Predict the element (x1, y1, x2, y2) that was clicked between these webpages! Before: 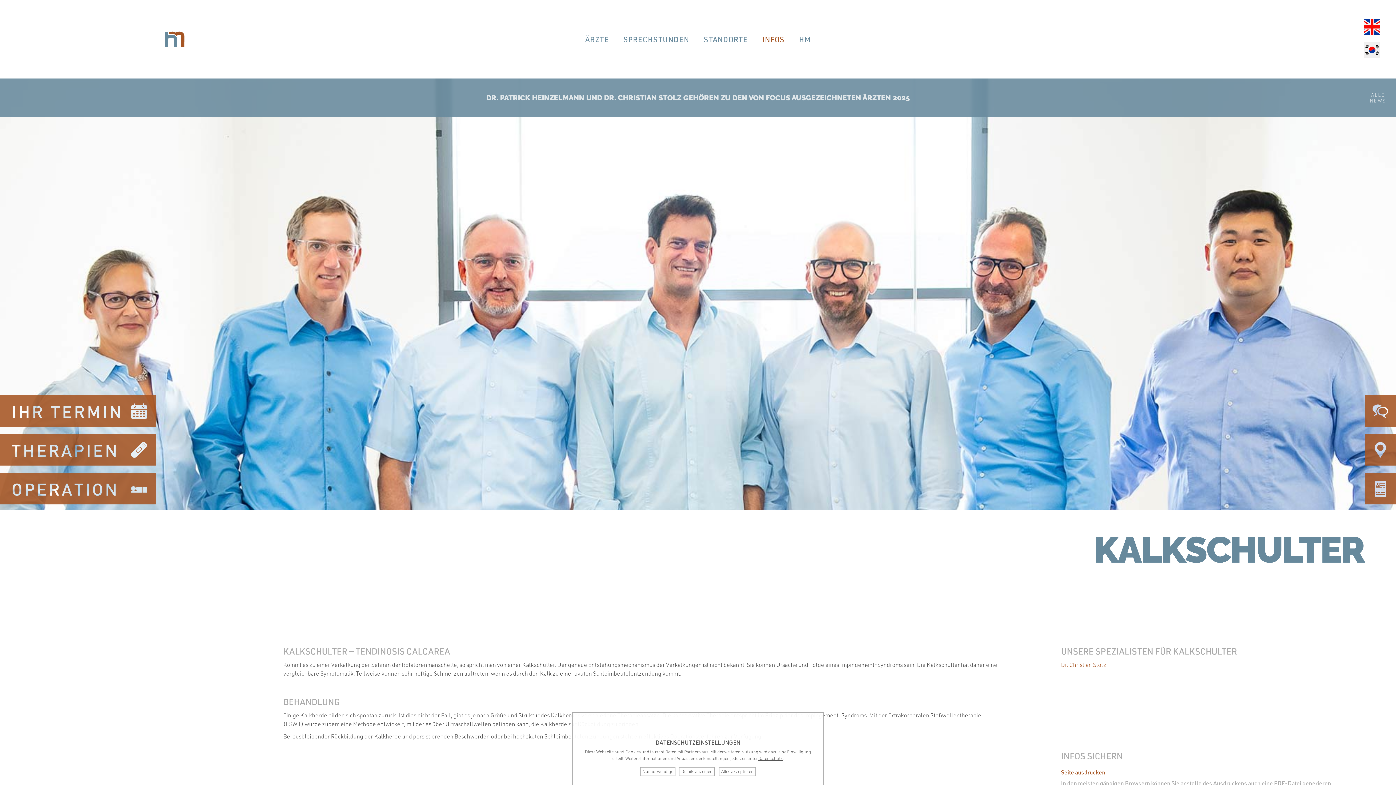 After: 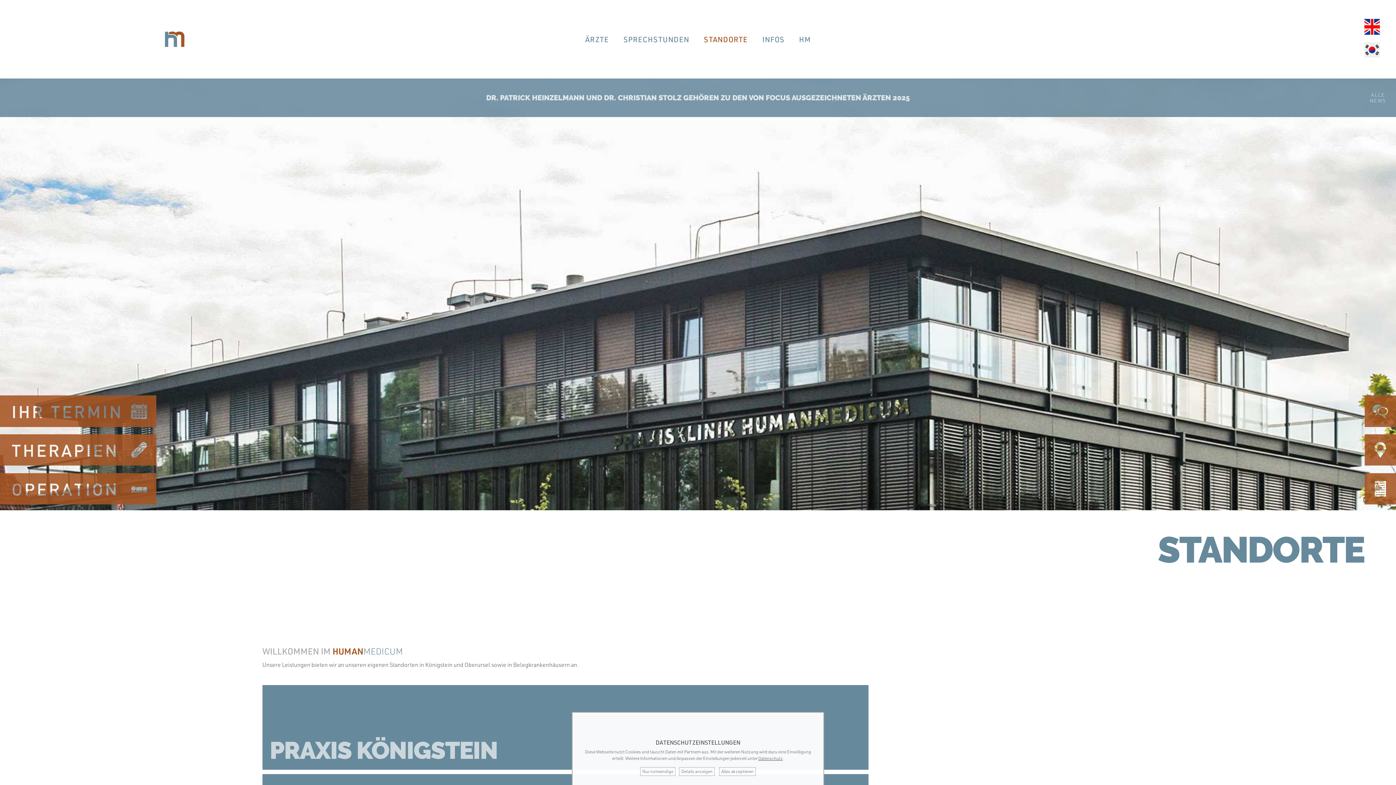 Action: label: STANDORTE bbox: (696, 0, 755, 78)